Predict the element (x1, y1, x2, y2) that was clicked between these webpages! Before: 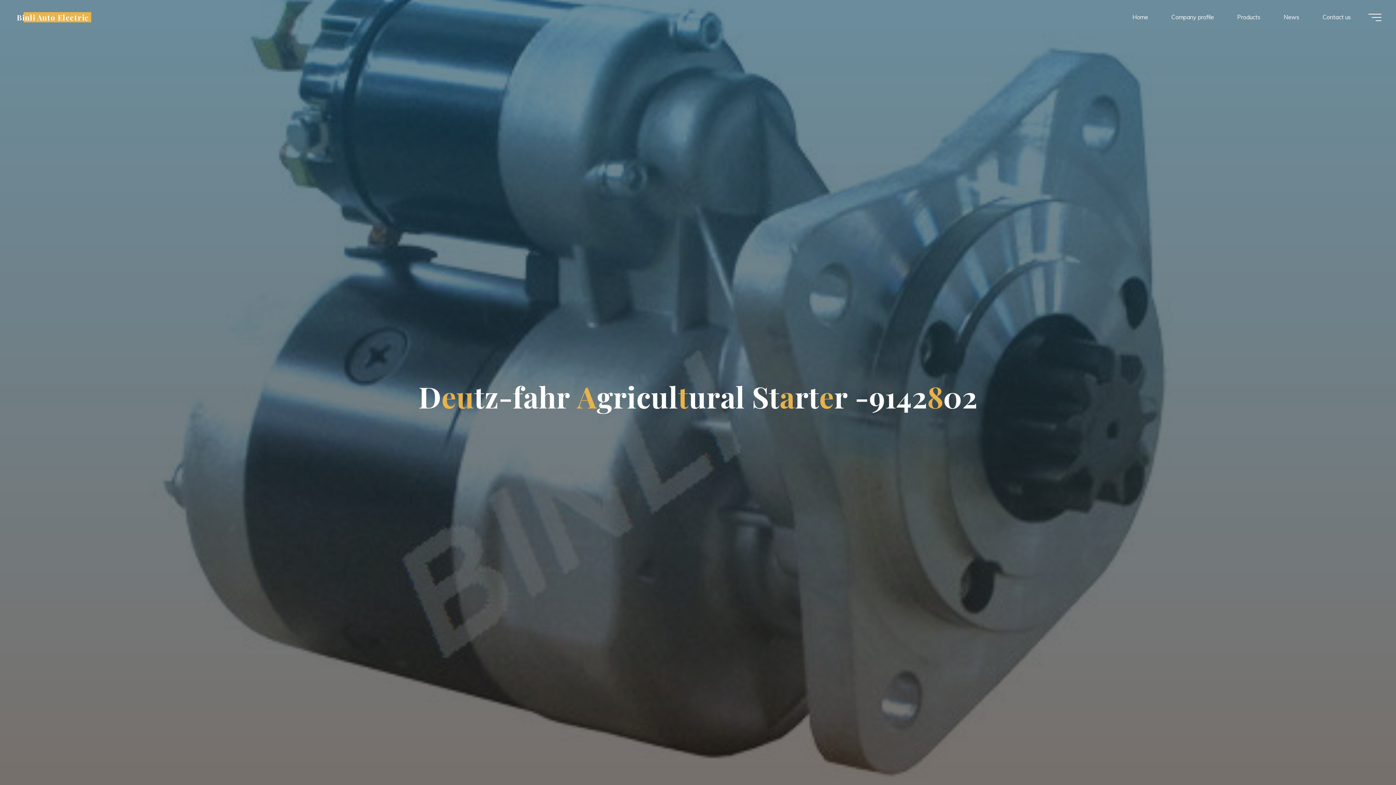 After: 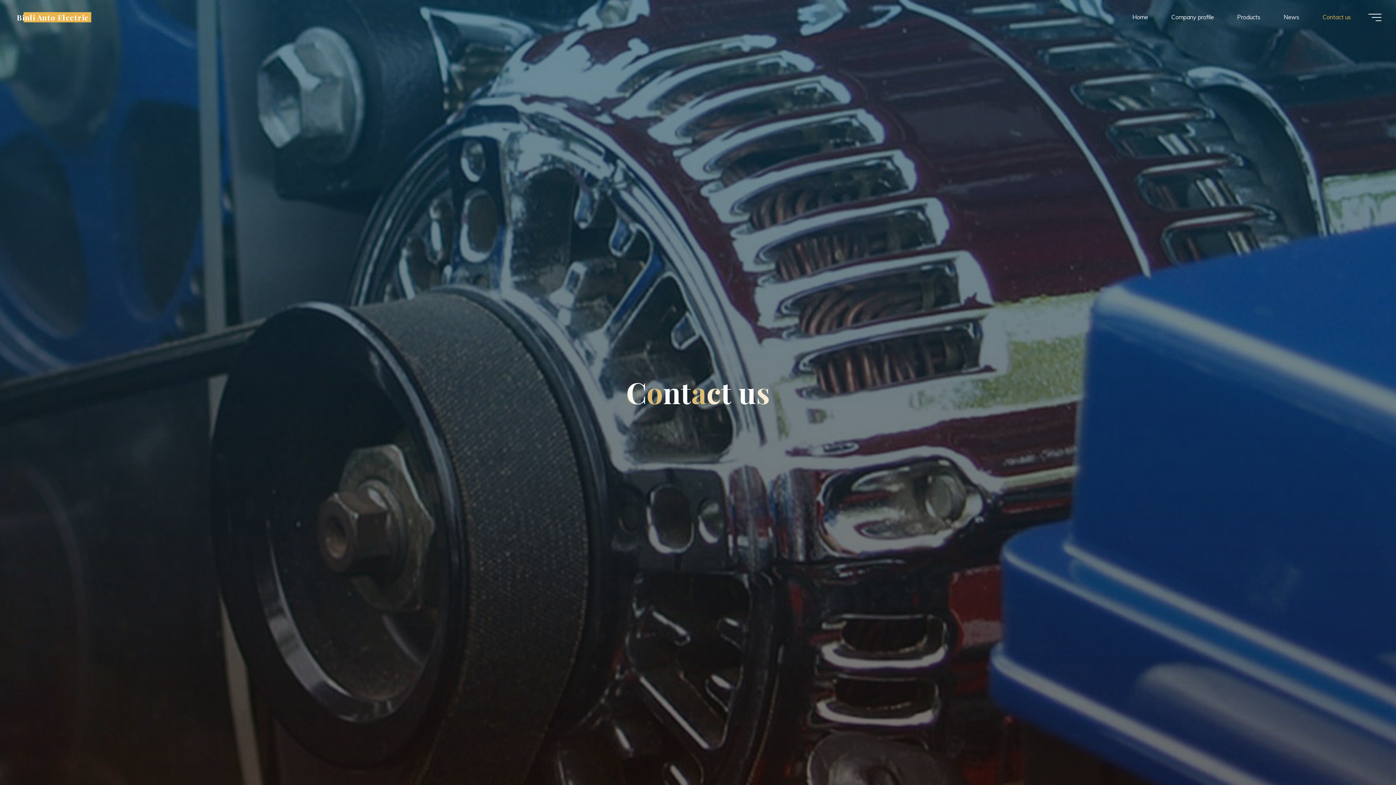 Action: label: Contact us bbox: (1311, 3, 1362, 30)